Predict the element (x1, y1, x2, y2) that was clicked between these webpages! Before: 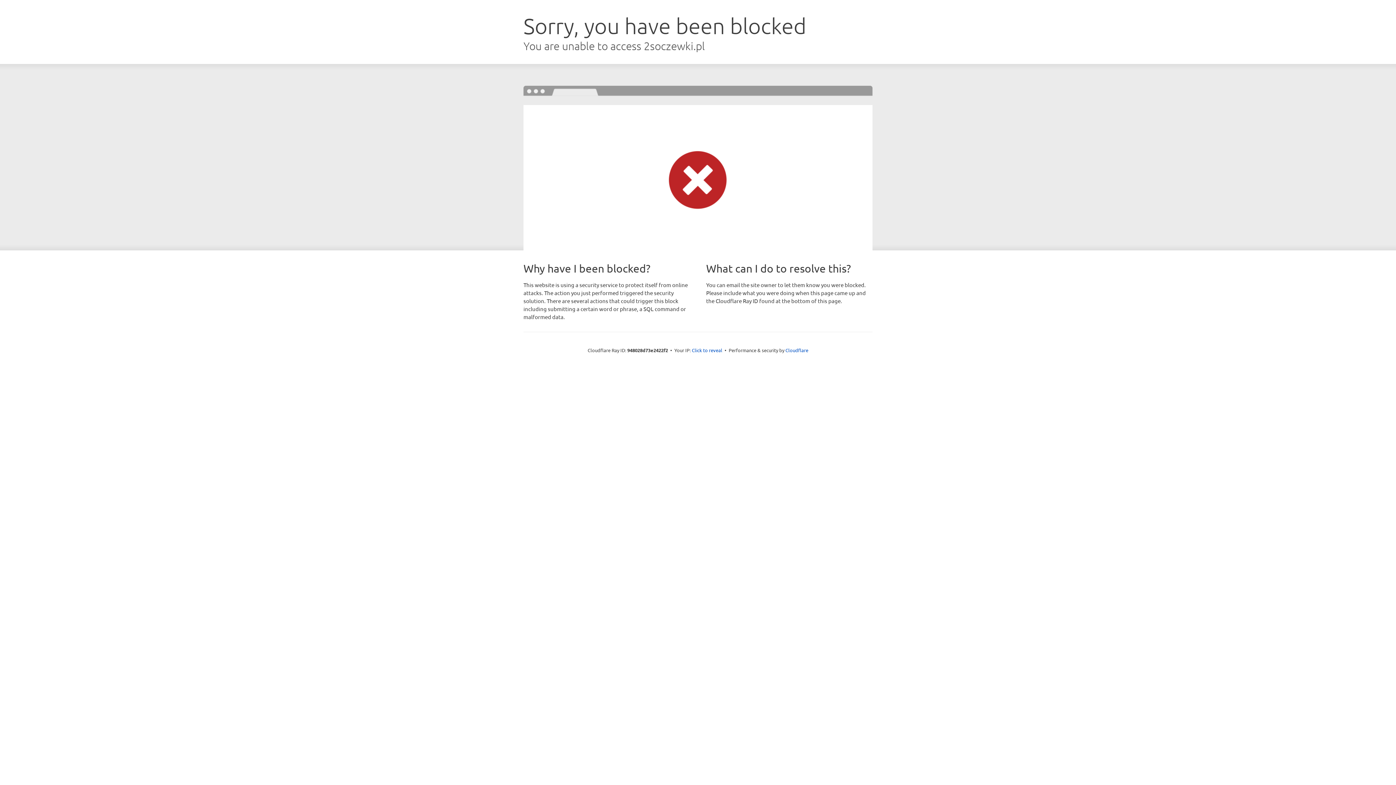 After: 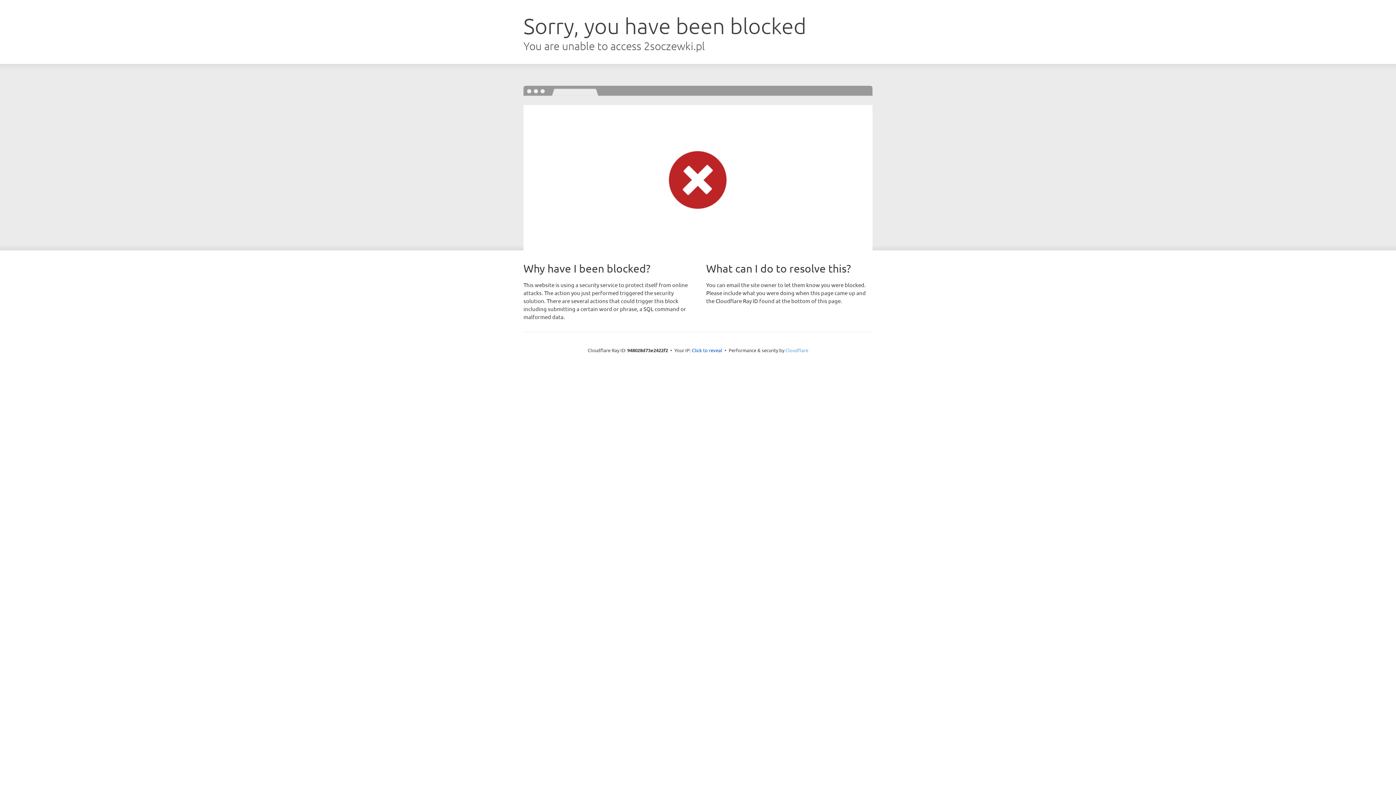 Action: label: Cloudflare bbox: (785, 347, 808, 353)